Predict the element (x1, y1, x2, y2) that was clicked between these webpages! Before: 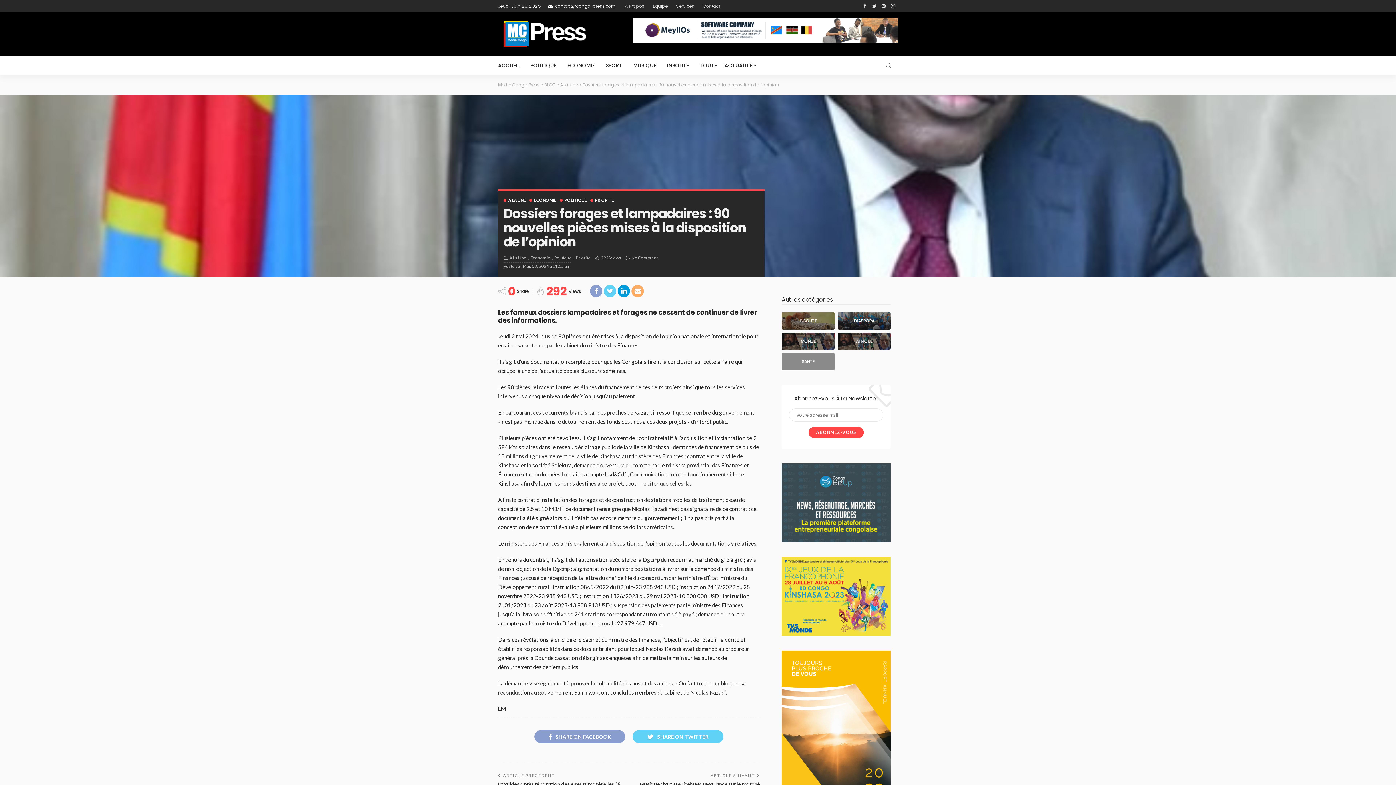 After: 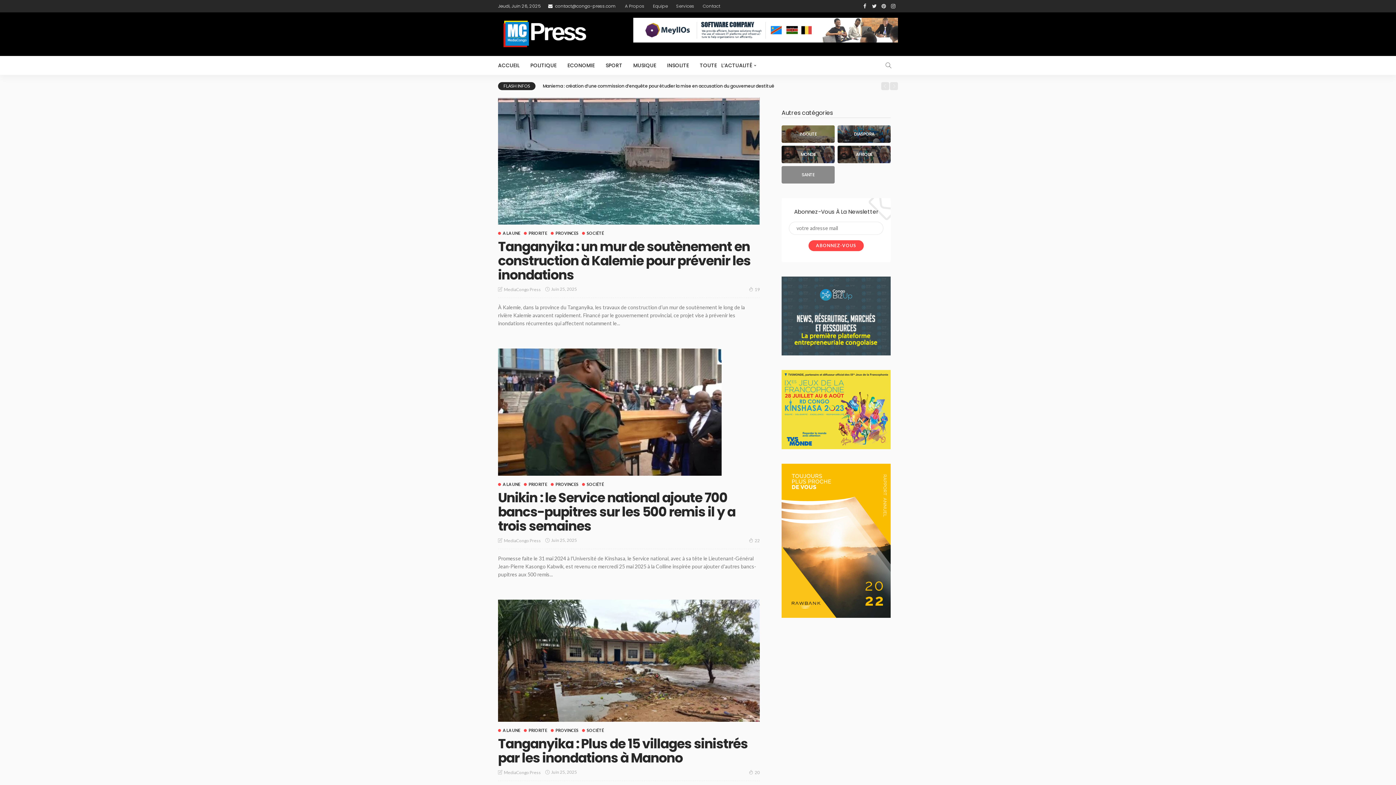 Action: bbox: (544, 81, 556, 88) label: BLOG